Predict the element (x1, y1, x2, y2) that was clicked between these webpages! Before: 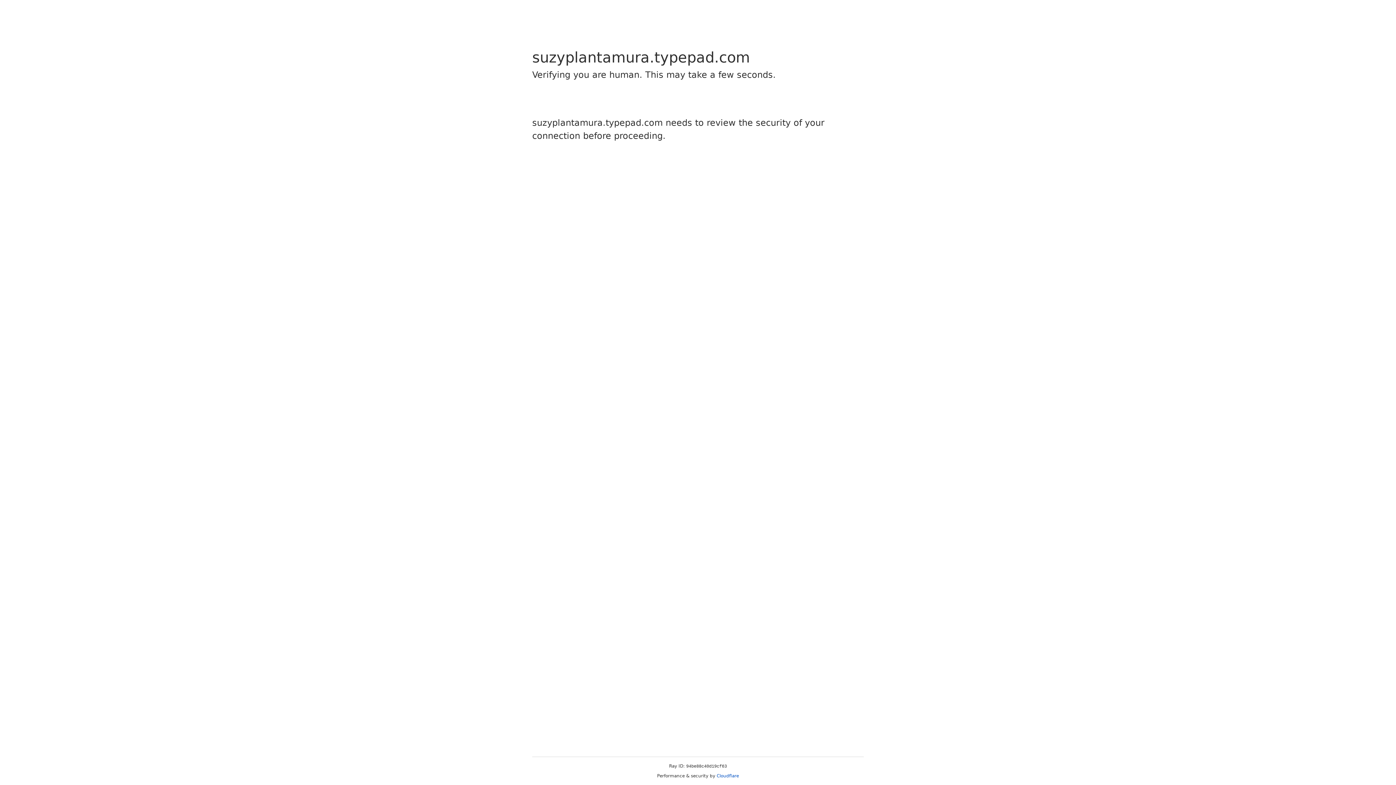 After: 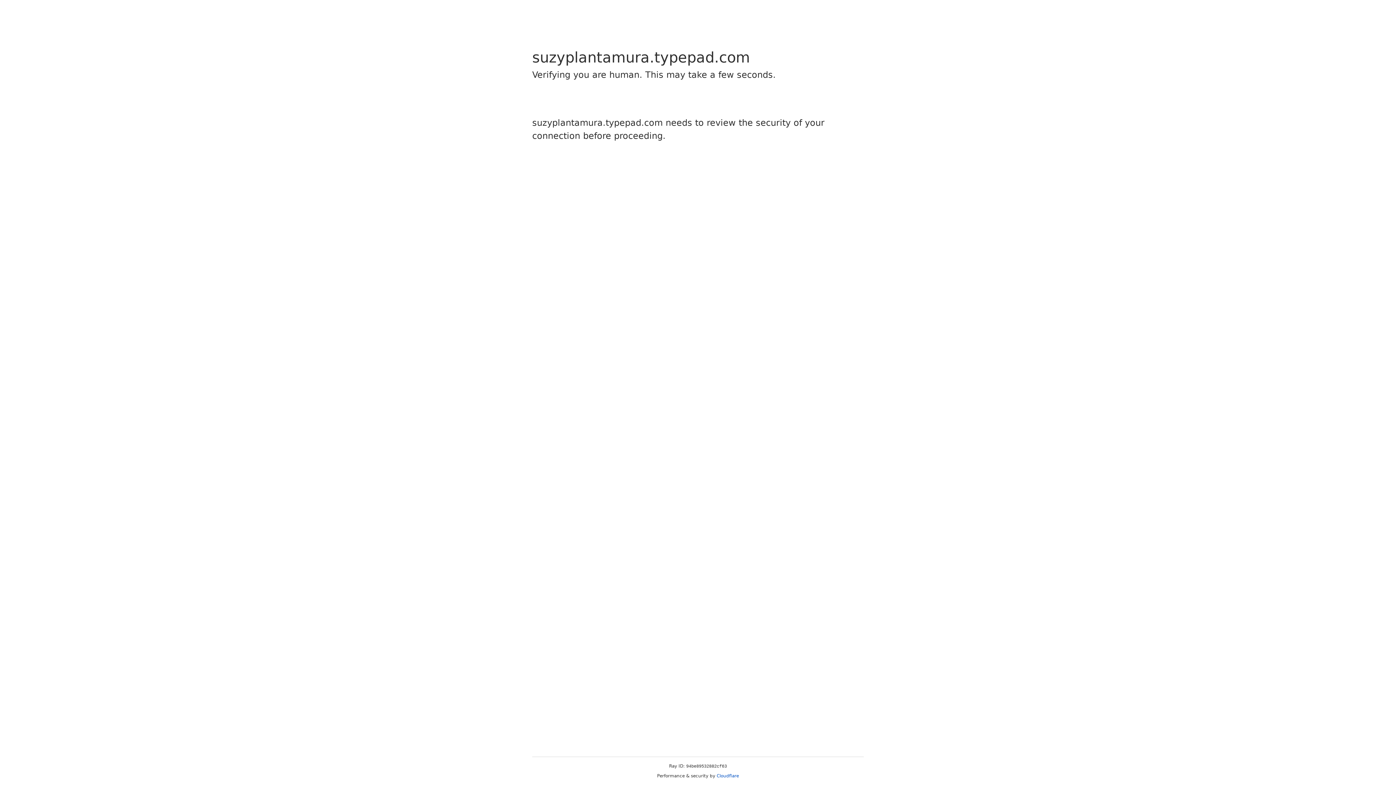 Action: label: Cloudflare bbox: (716, 773, 739, 778)